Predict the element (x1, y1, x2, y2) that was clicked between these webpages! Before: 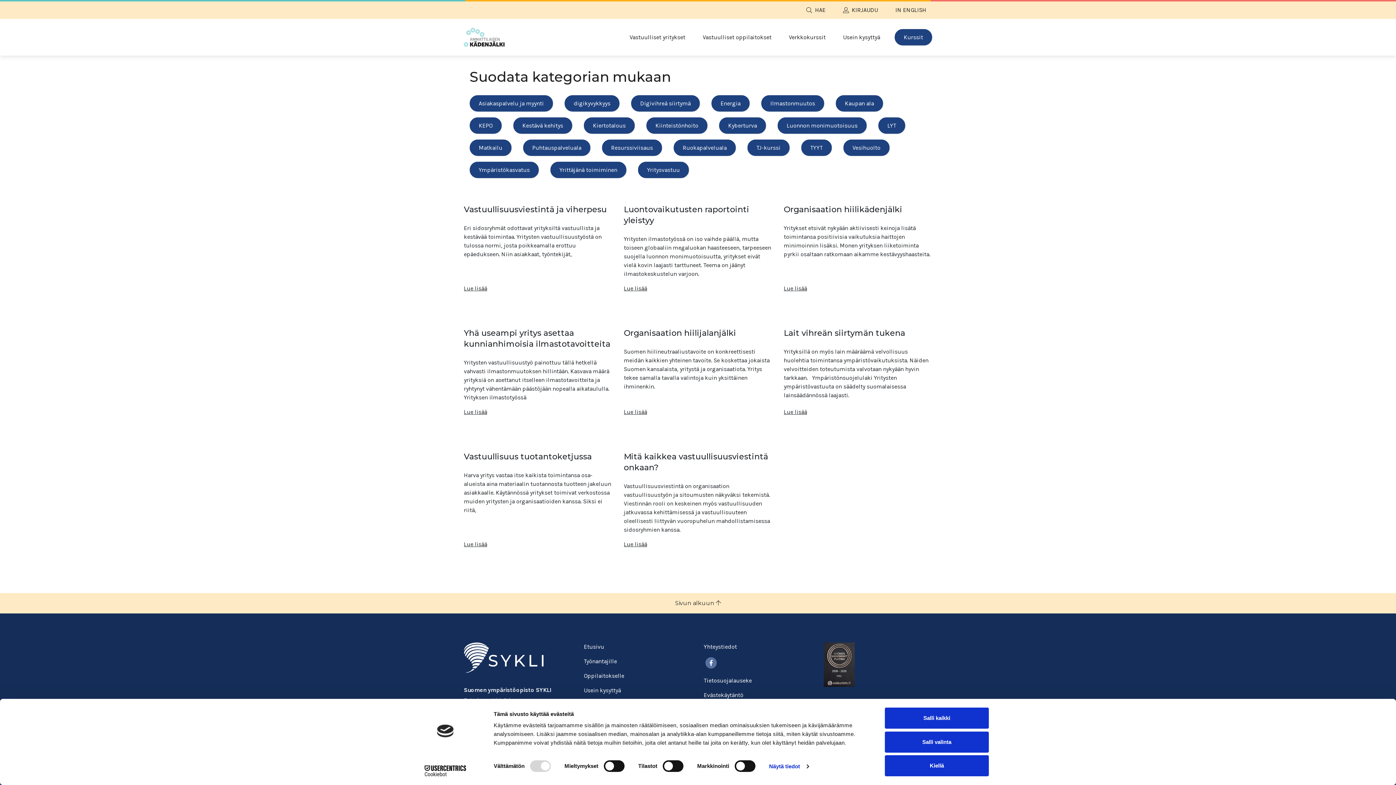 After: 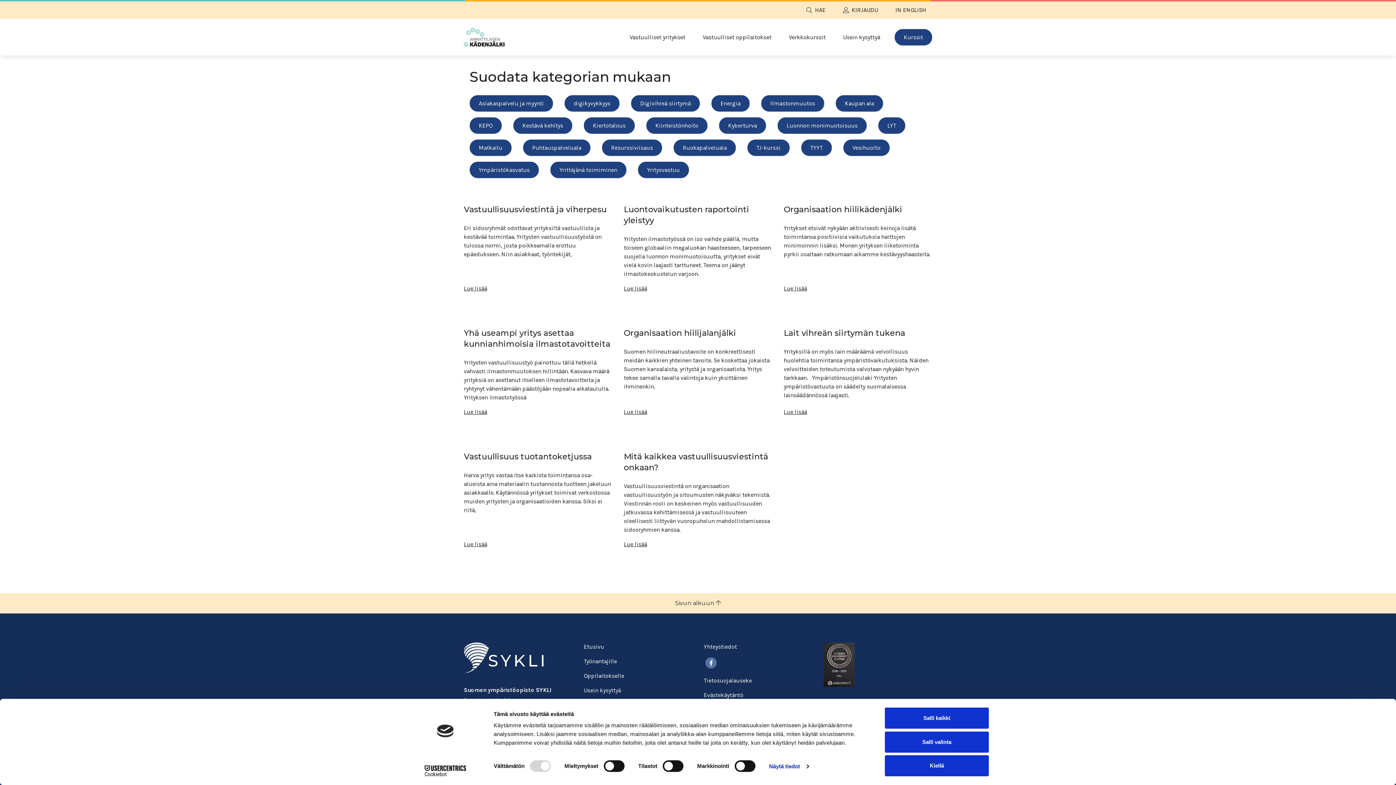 Action: bbox: (646, 117, 707, 133) label: Kiinteistönhoito